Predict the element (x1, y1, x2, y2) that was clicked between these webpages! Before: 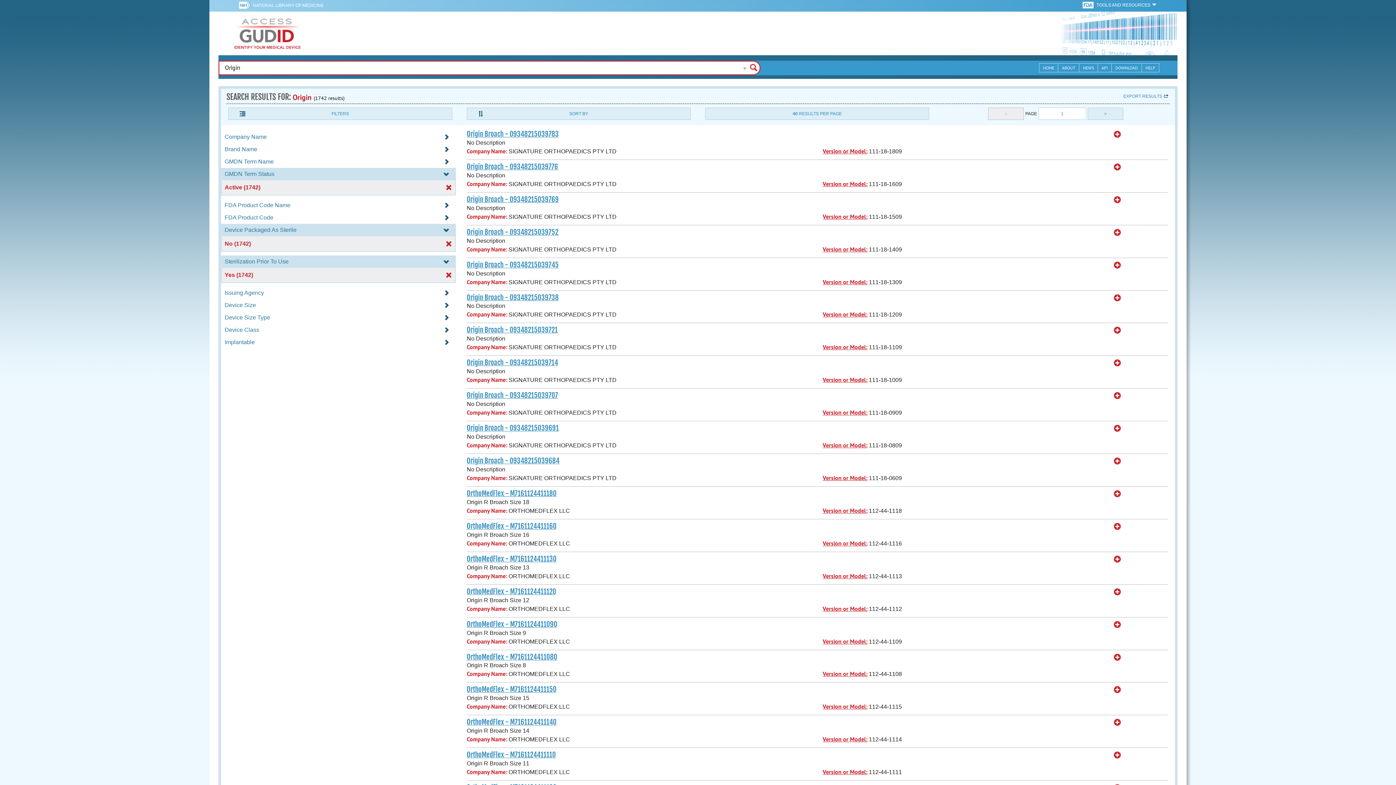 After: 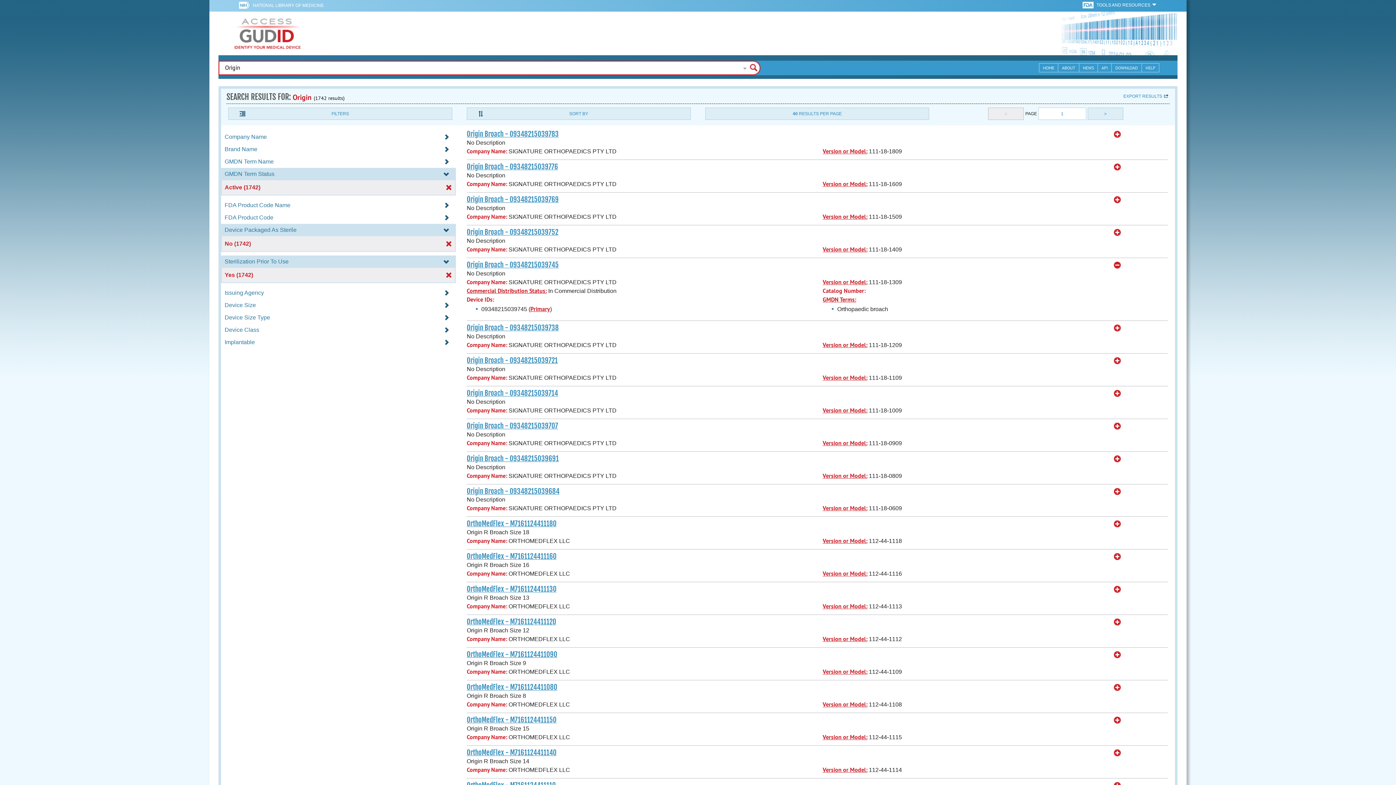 Action: bbox: (1114, 261, 1121, 268)